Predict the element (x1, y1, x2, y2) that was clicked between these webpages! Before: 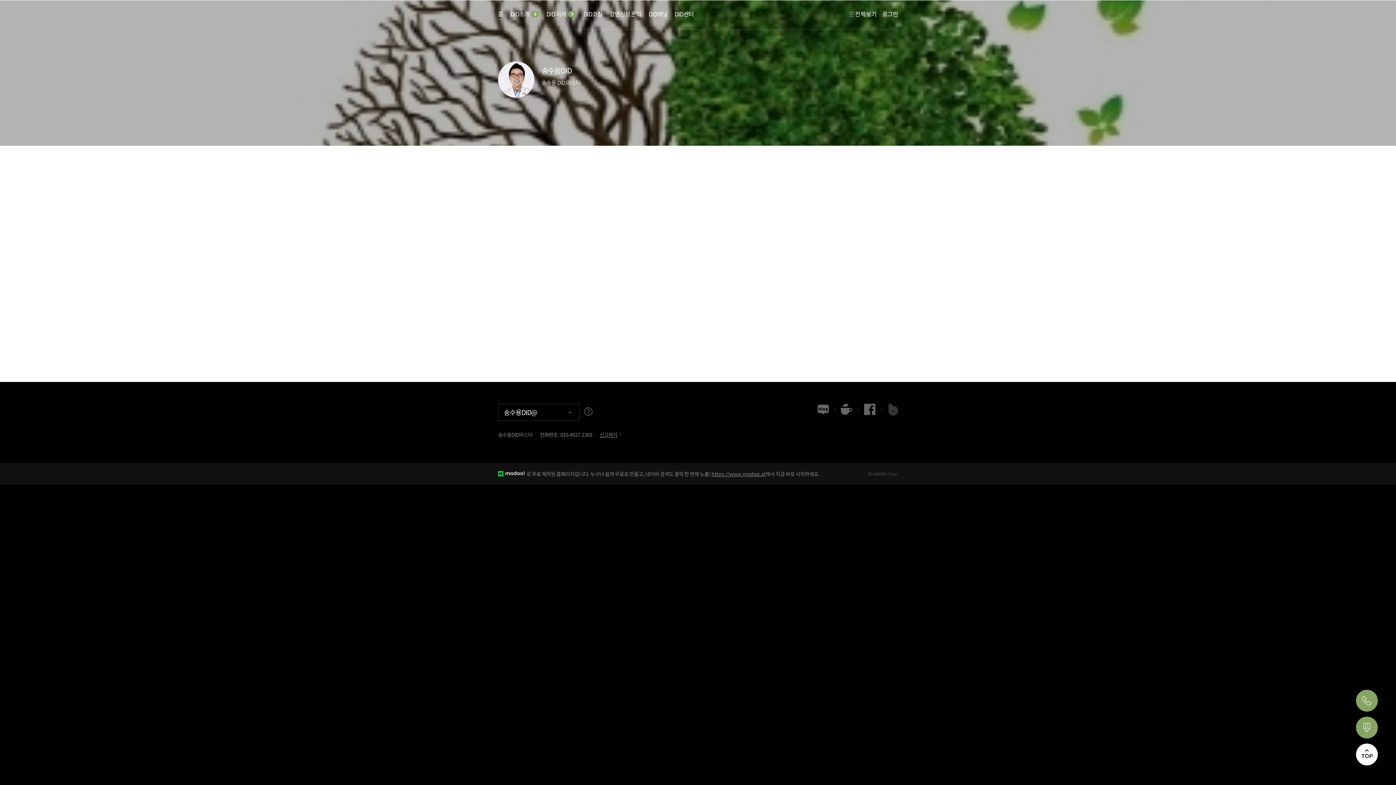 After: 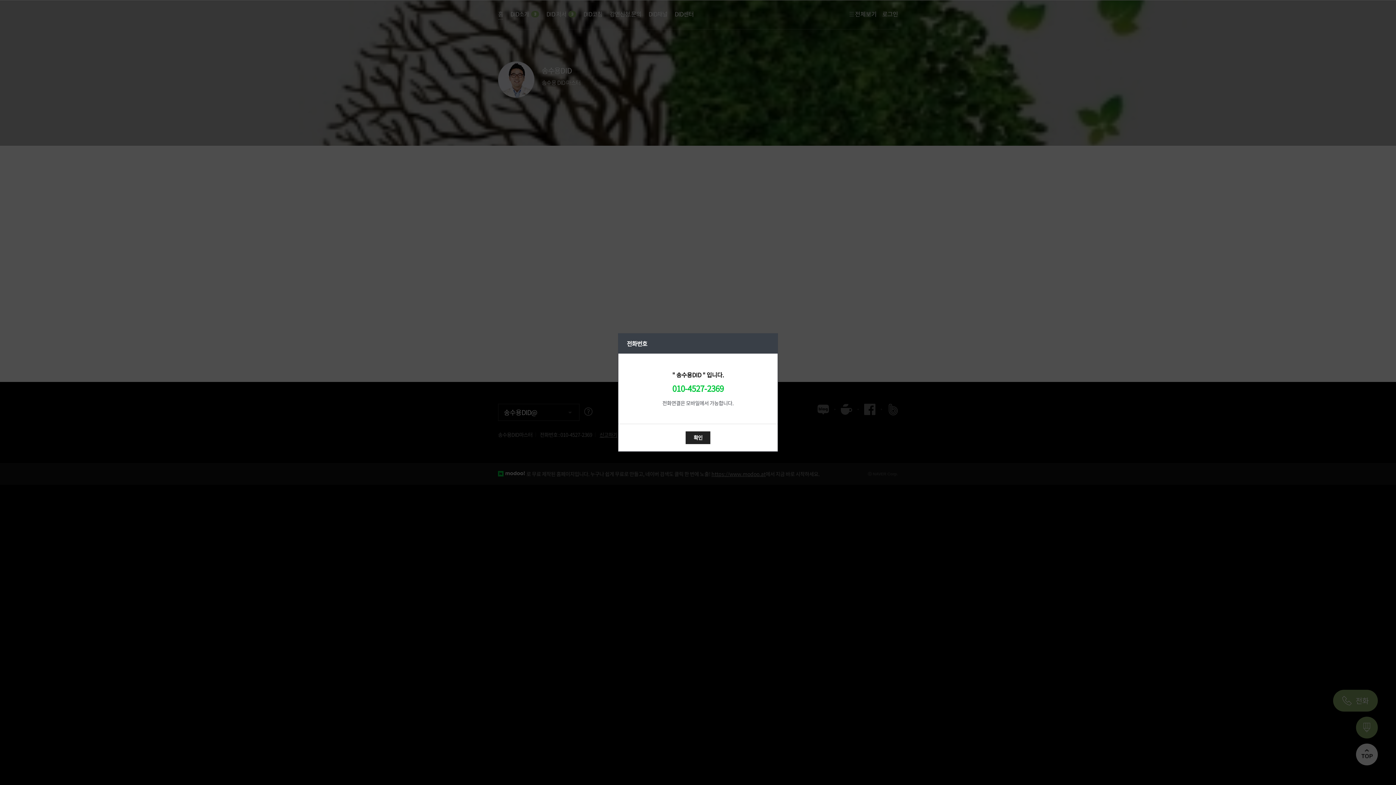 Action: bbox: (1356, 690, 1378, 712)